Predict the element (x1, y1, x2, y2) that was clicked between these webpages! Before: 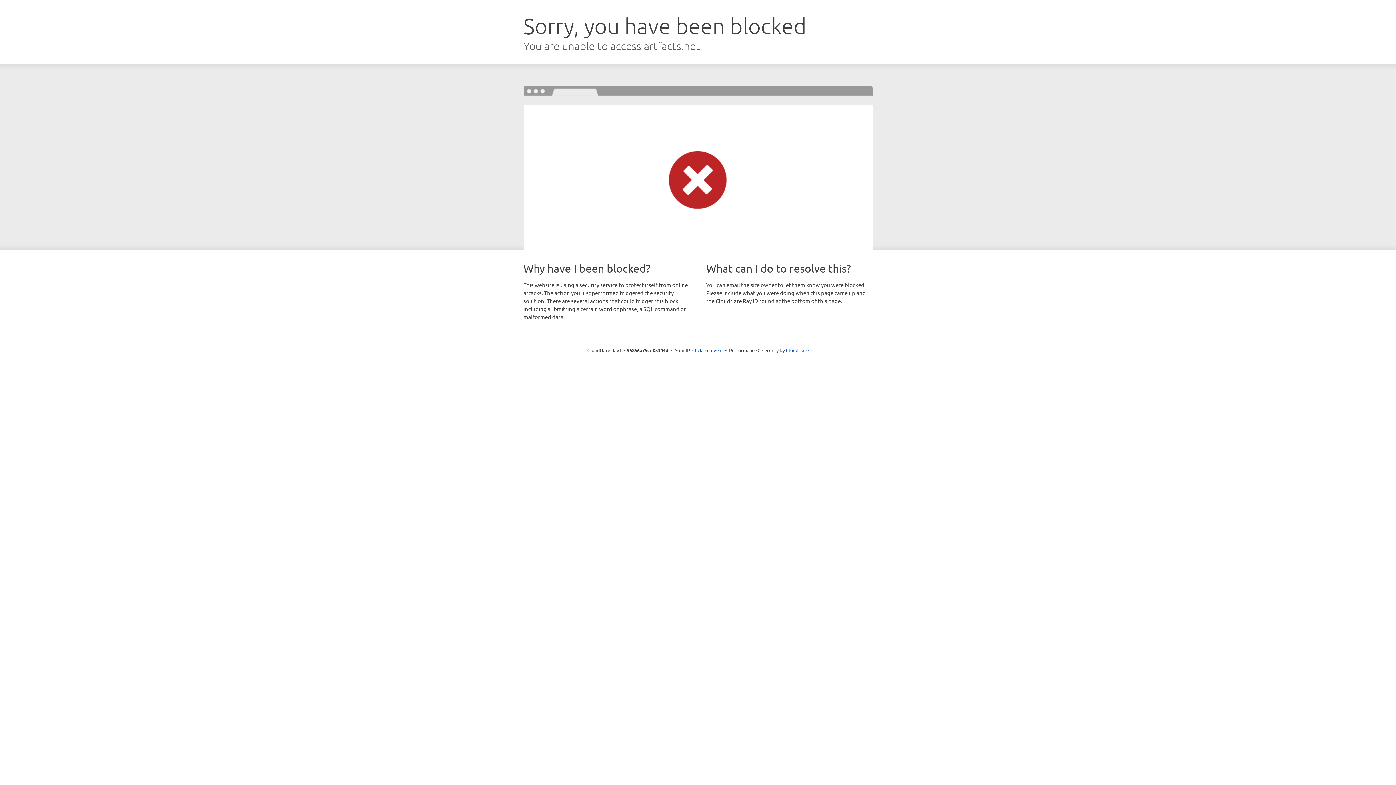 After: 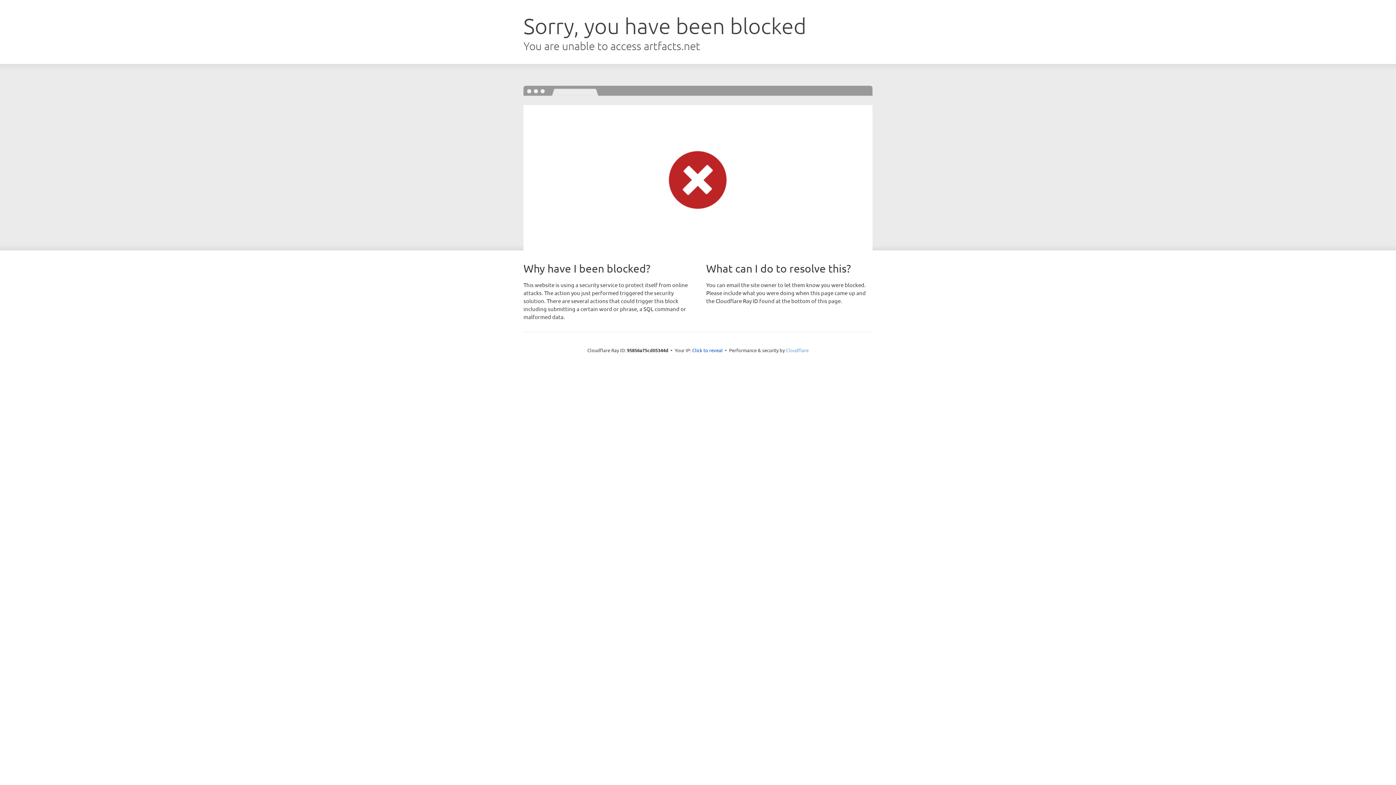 Action: bbox: (786, 347, 808, 353) label: Cloudflare